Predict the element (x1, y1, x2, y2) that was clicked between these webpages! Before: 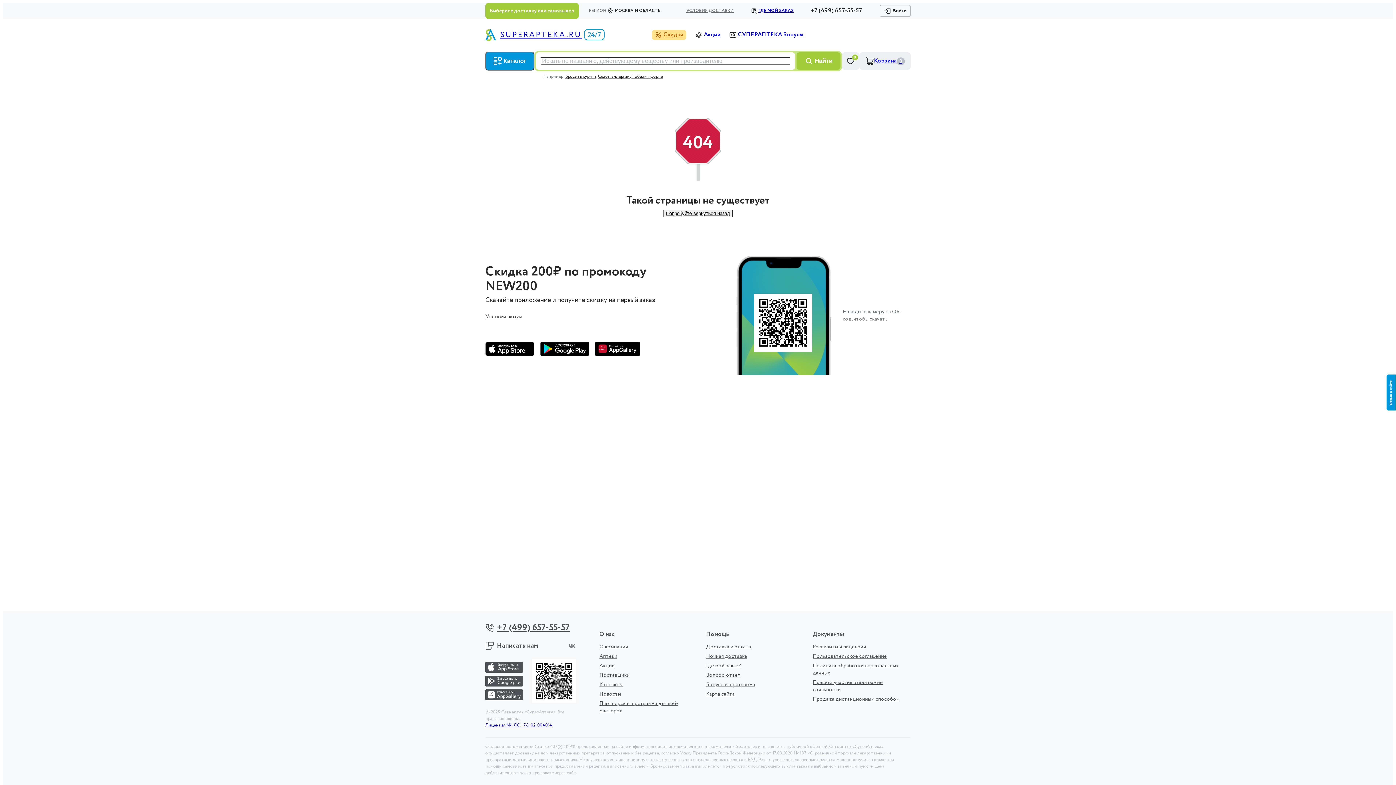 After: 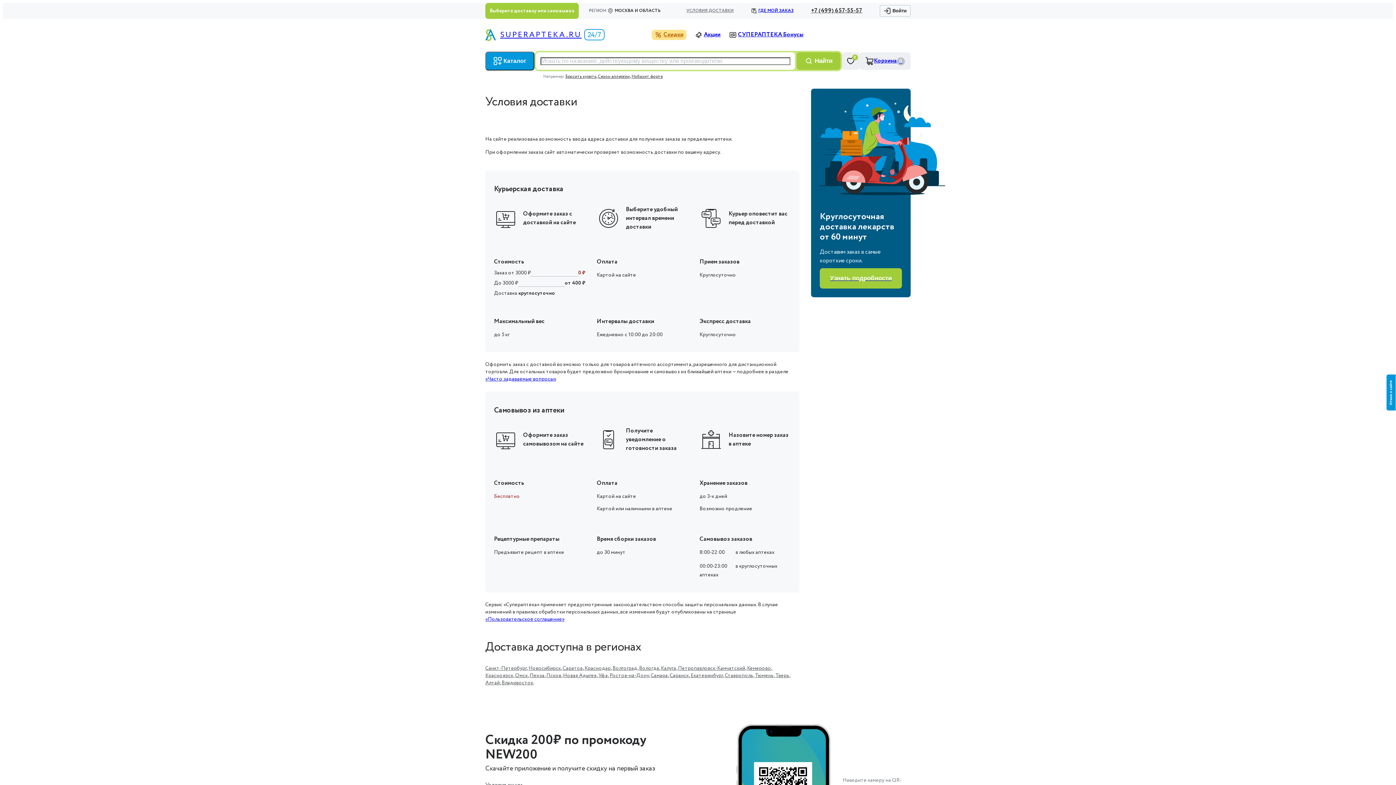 Action: bbox: (706, 643, 804, 651) label: Доставка и оплата